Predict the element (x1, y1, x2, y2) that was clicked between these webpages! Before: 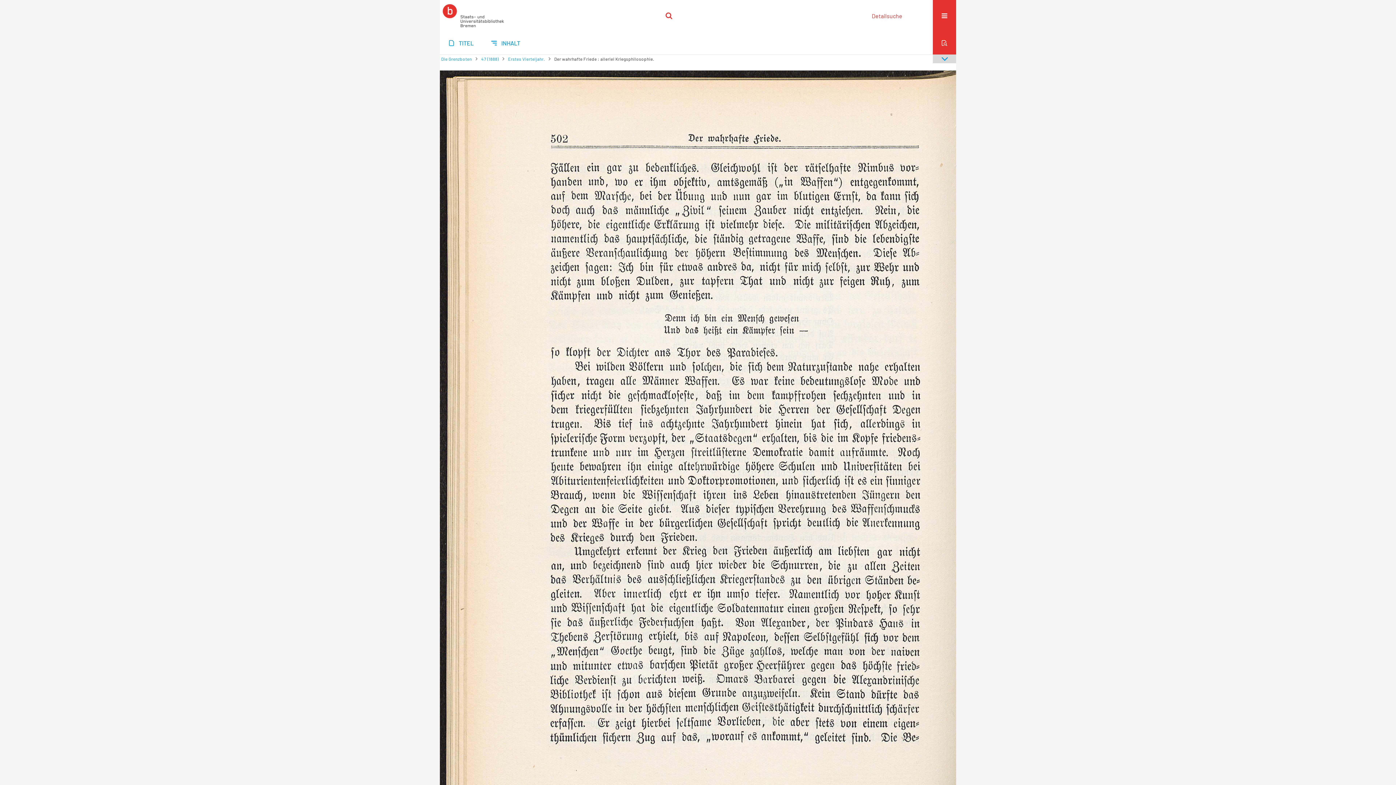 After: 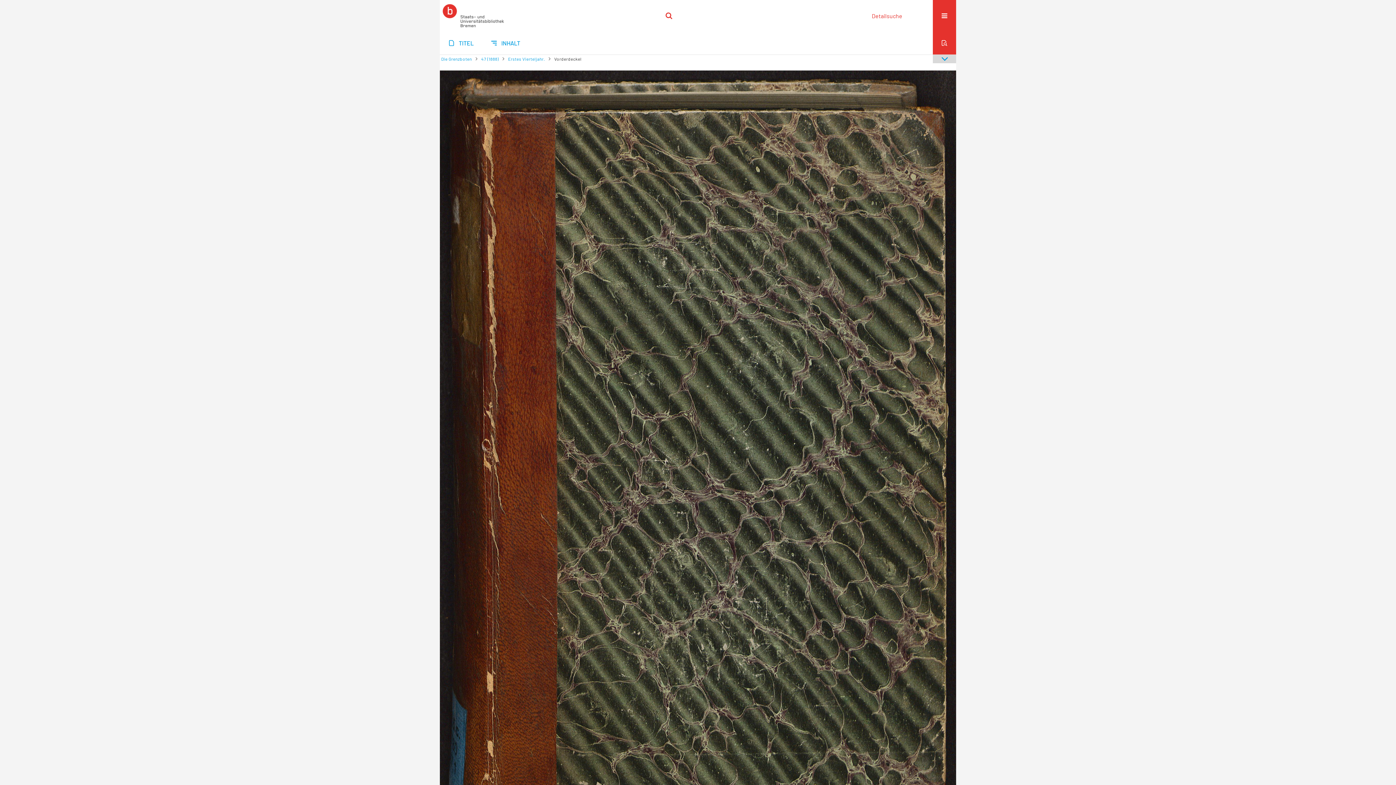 Action: label: Erstes Vierteljahr. bbox: (508, 56, 545, 61)